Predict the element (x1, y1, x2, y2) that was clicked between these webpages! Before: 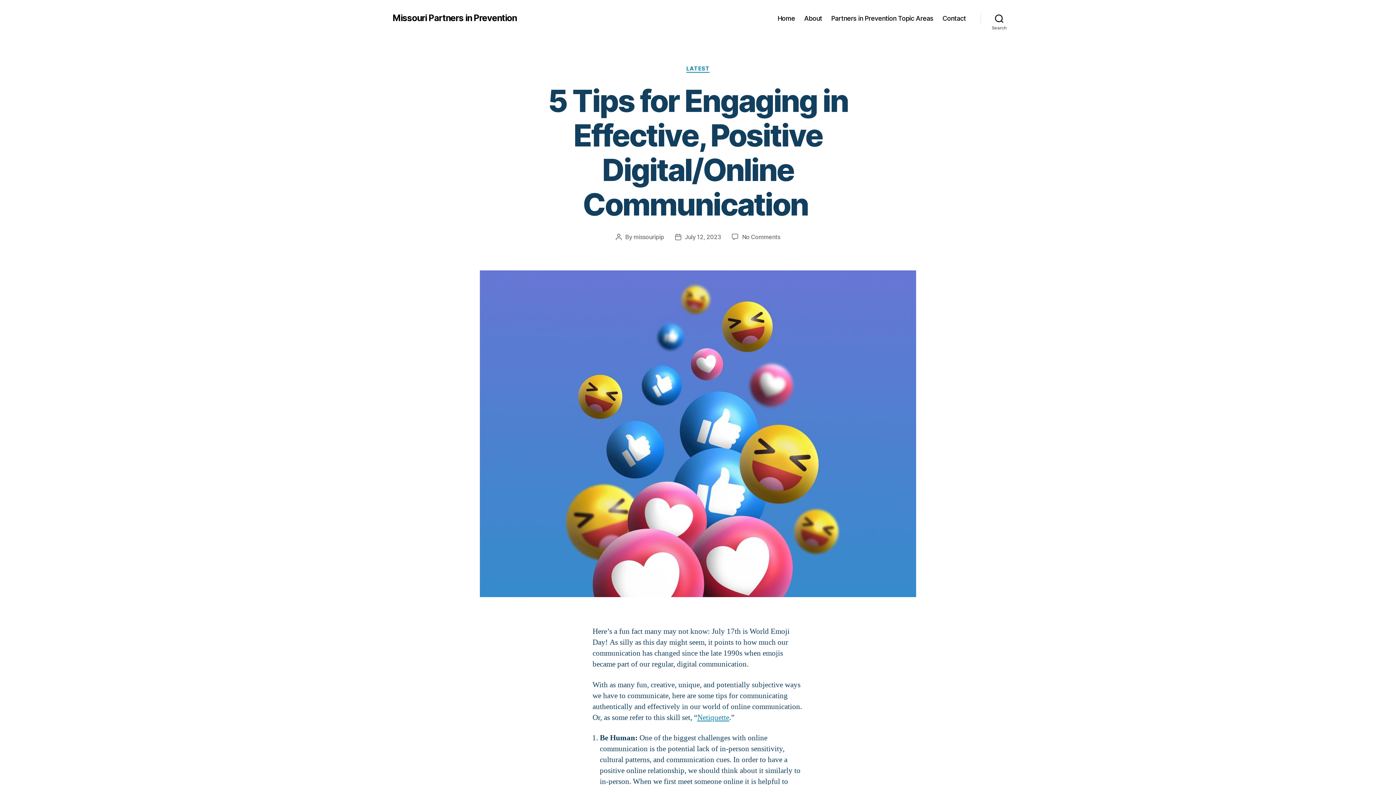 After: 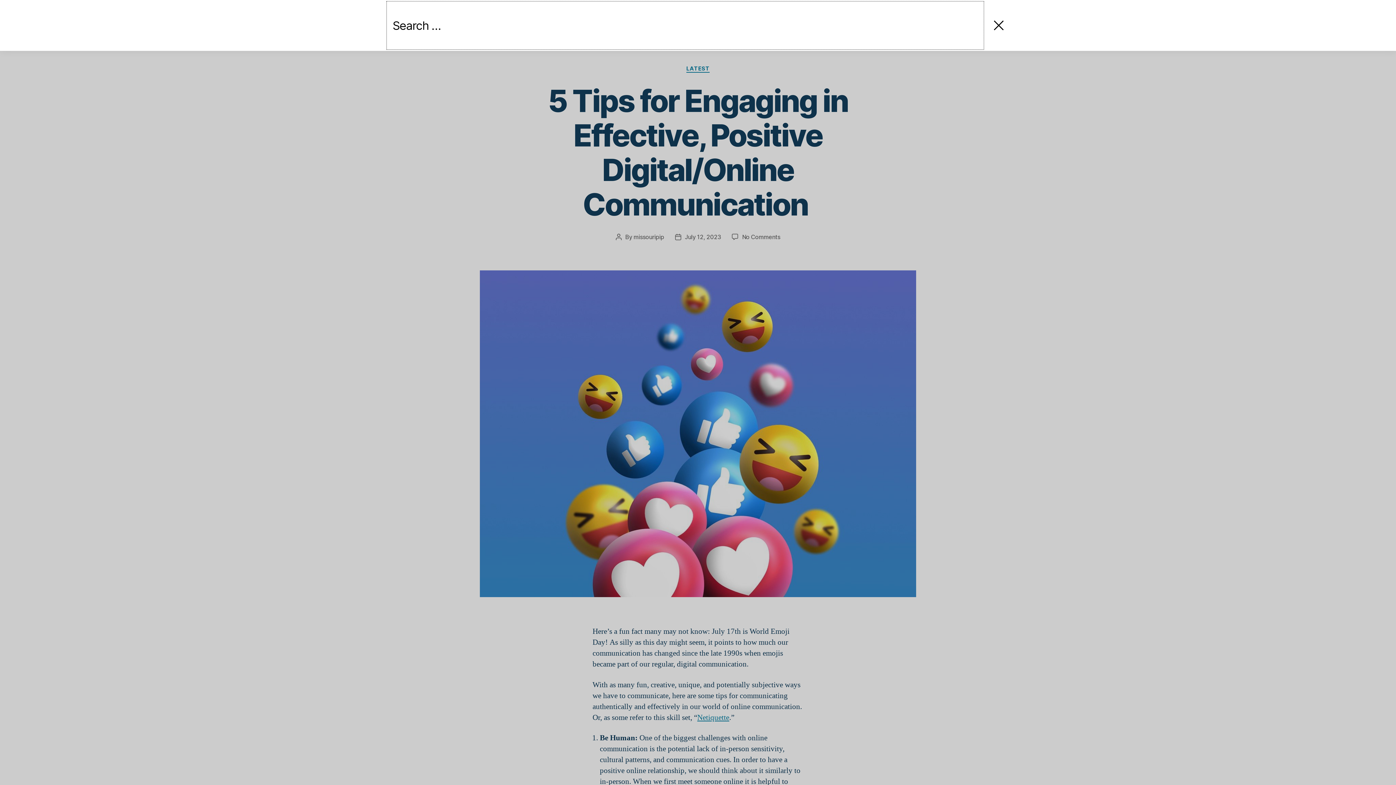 Action: label: Search bbox: (980, 10, 1018, 26)